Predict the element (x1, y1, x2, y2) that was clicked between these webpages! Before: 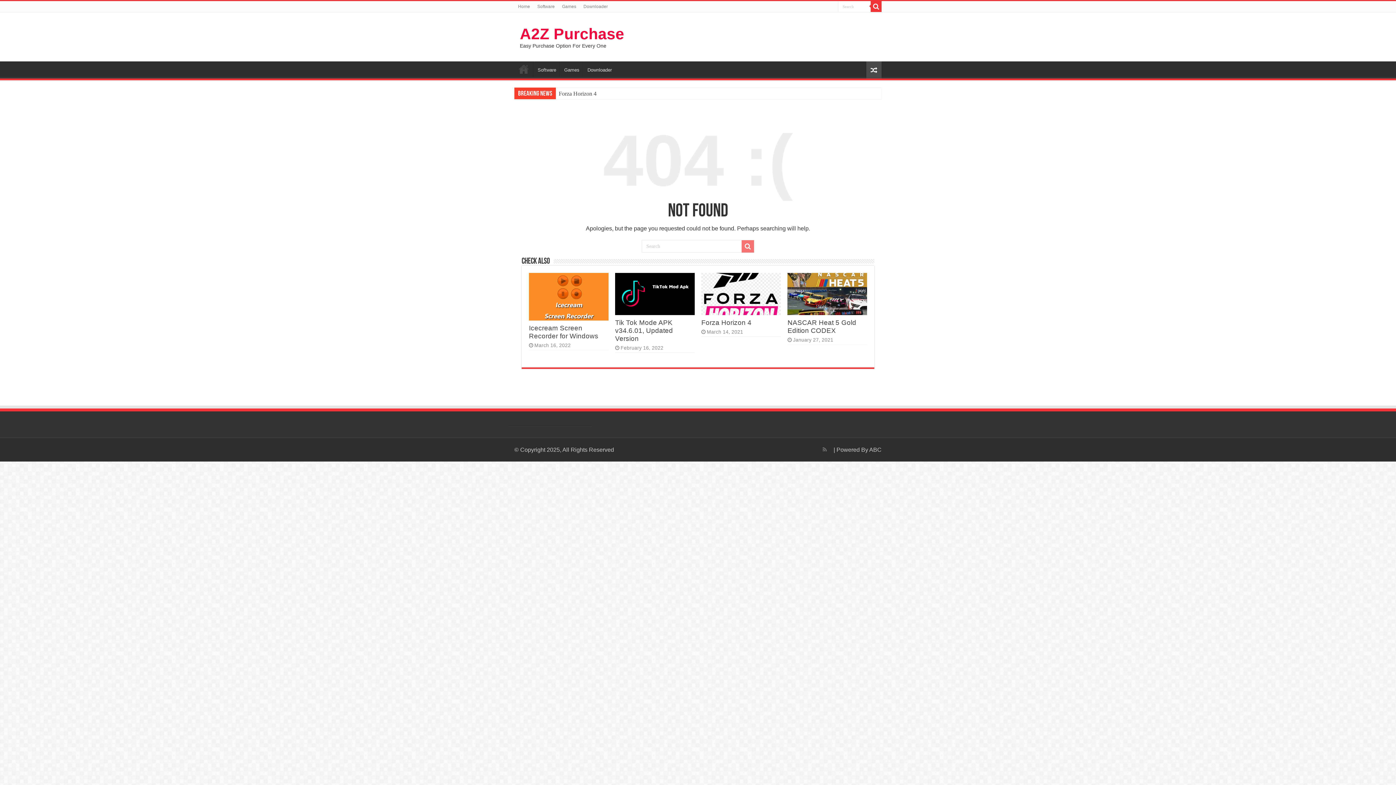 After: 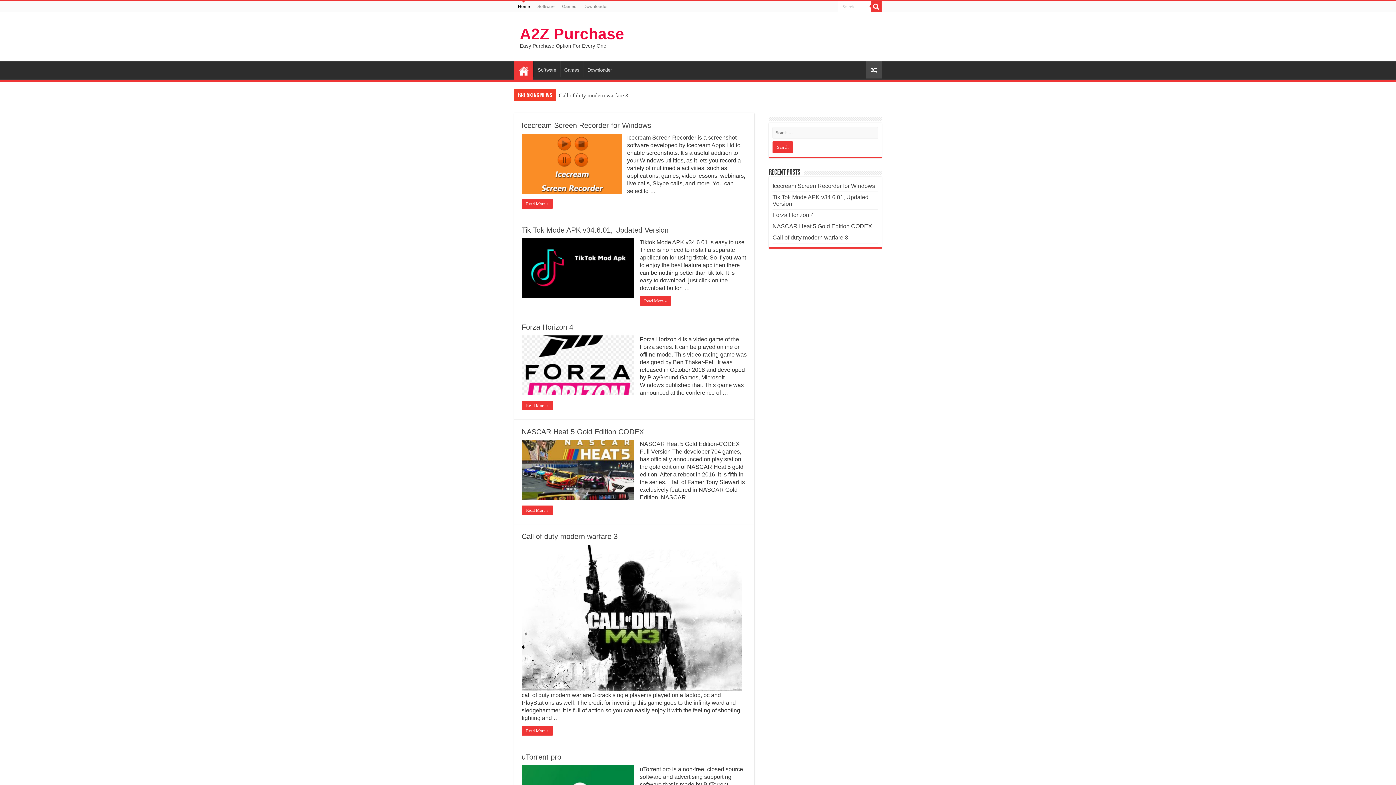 Action: bbox: (520, 25, 624, 42) label: A2Z Purchase